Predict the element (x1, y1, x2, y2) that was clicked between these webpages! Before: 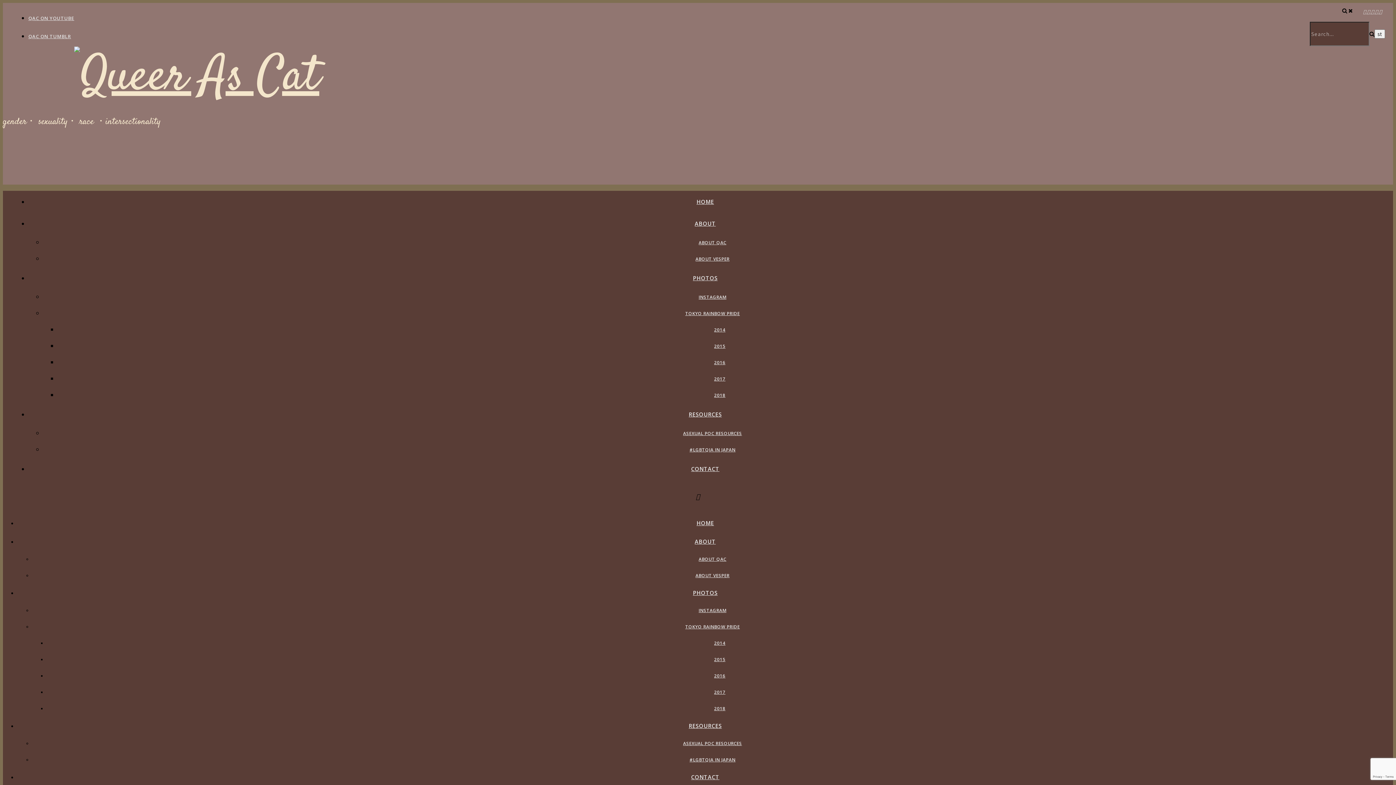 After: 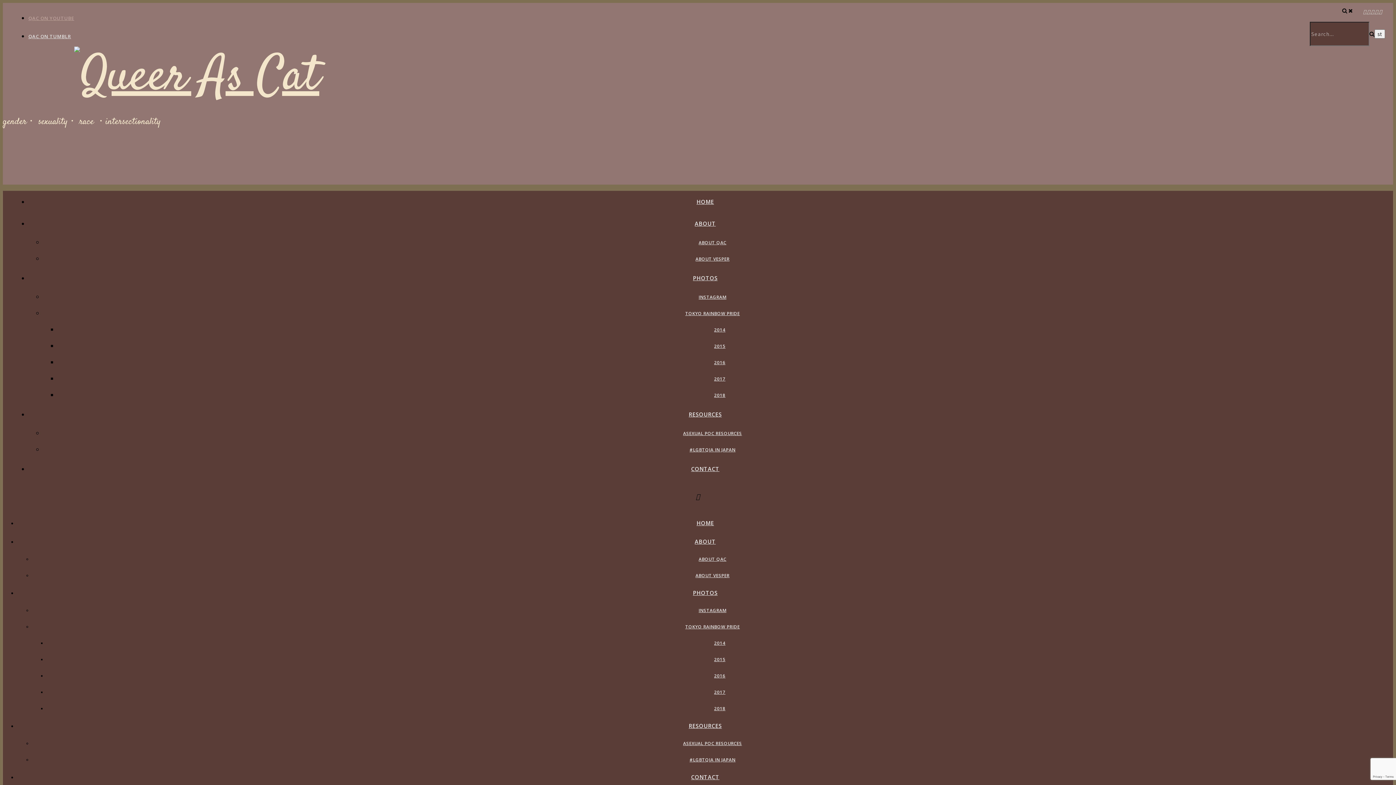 Action: label: QAC ON YOUTUBE bbox: (28, 14, 74, 21)